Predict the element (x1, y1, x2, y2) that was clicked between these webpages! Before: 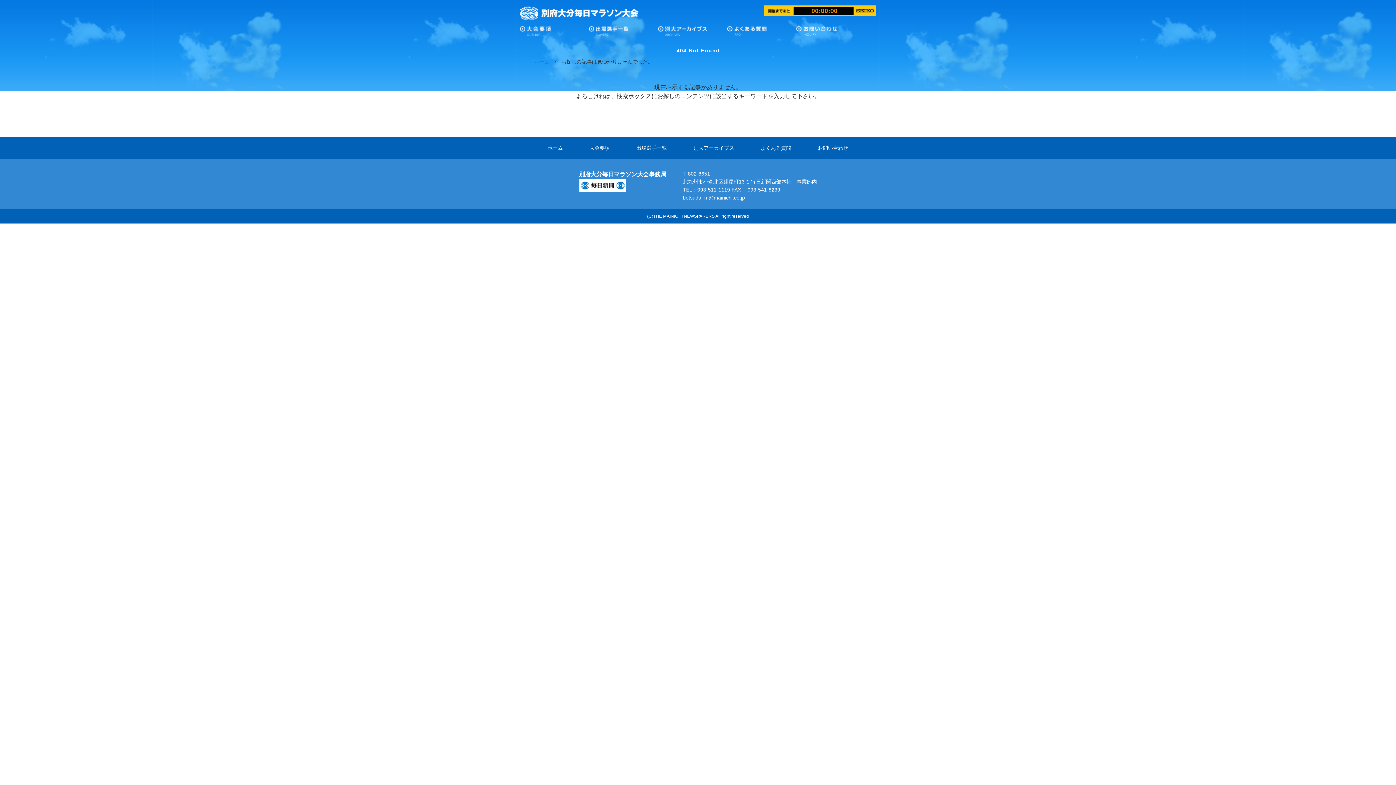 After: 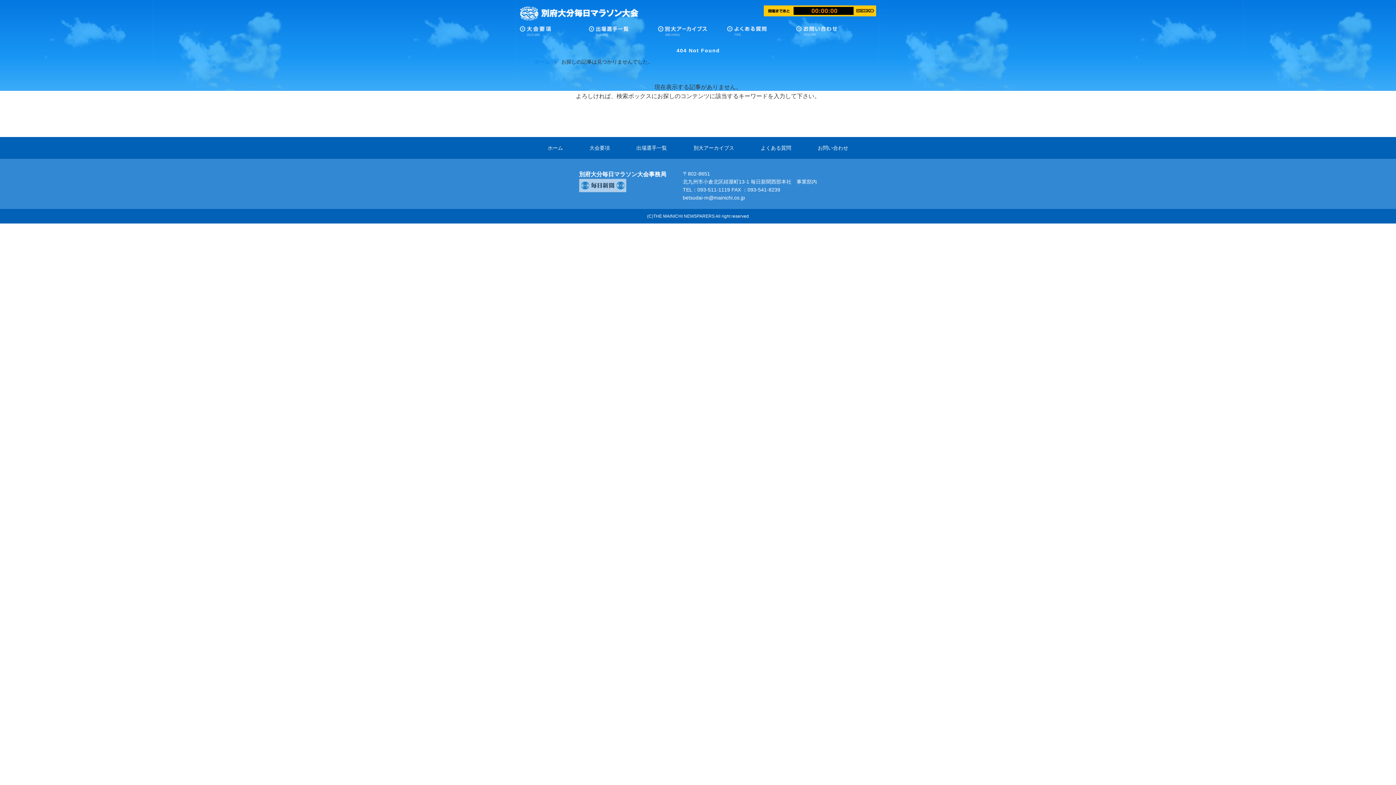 Action: bbox: (579, 180, 626, 186)